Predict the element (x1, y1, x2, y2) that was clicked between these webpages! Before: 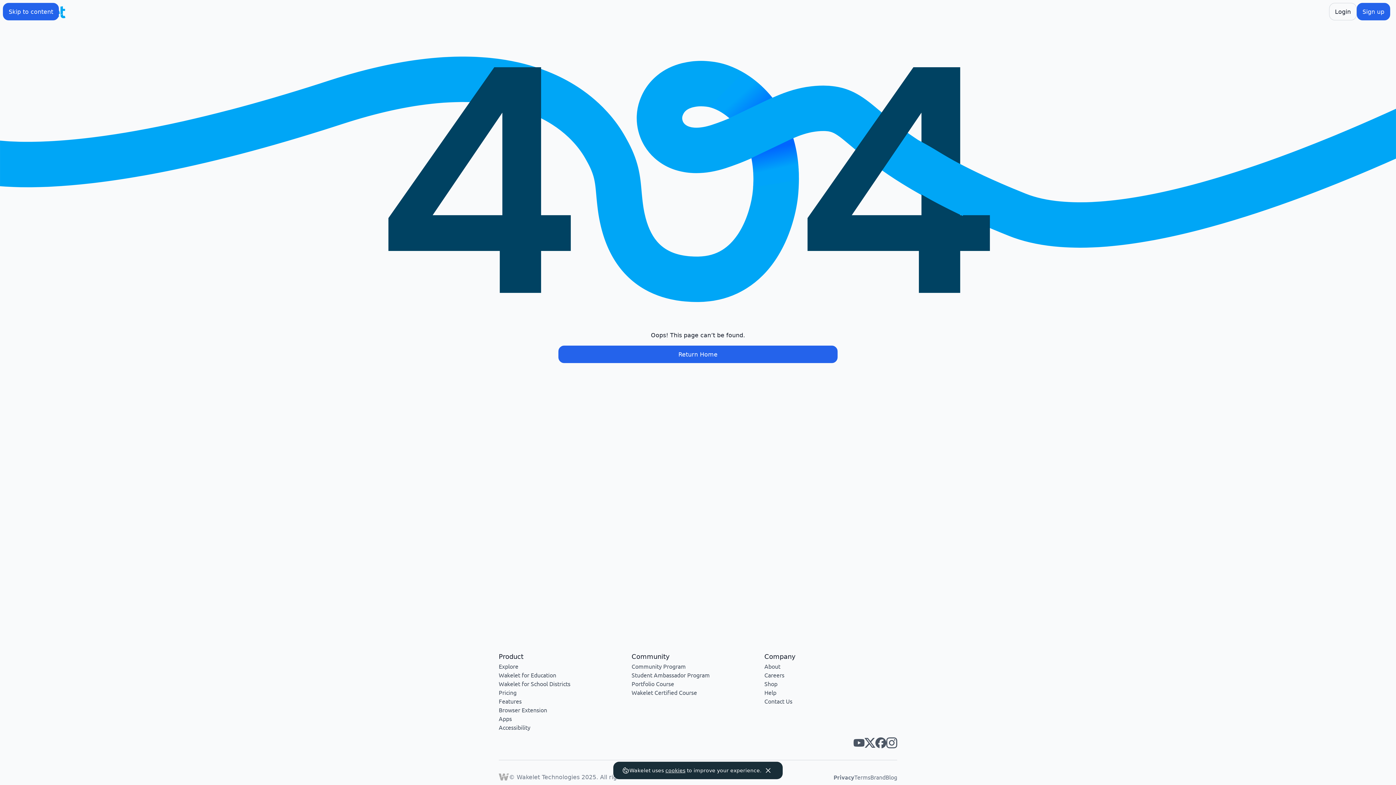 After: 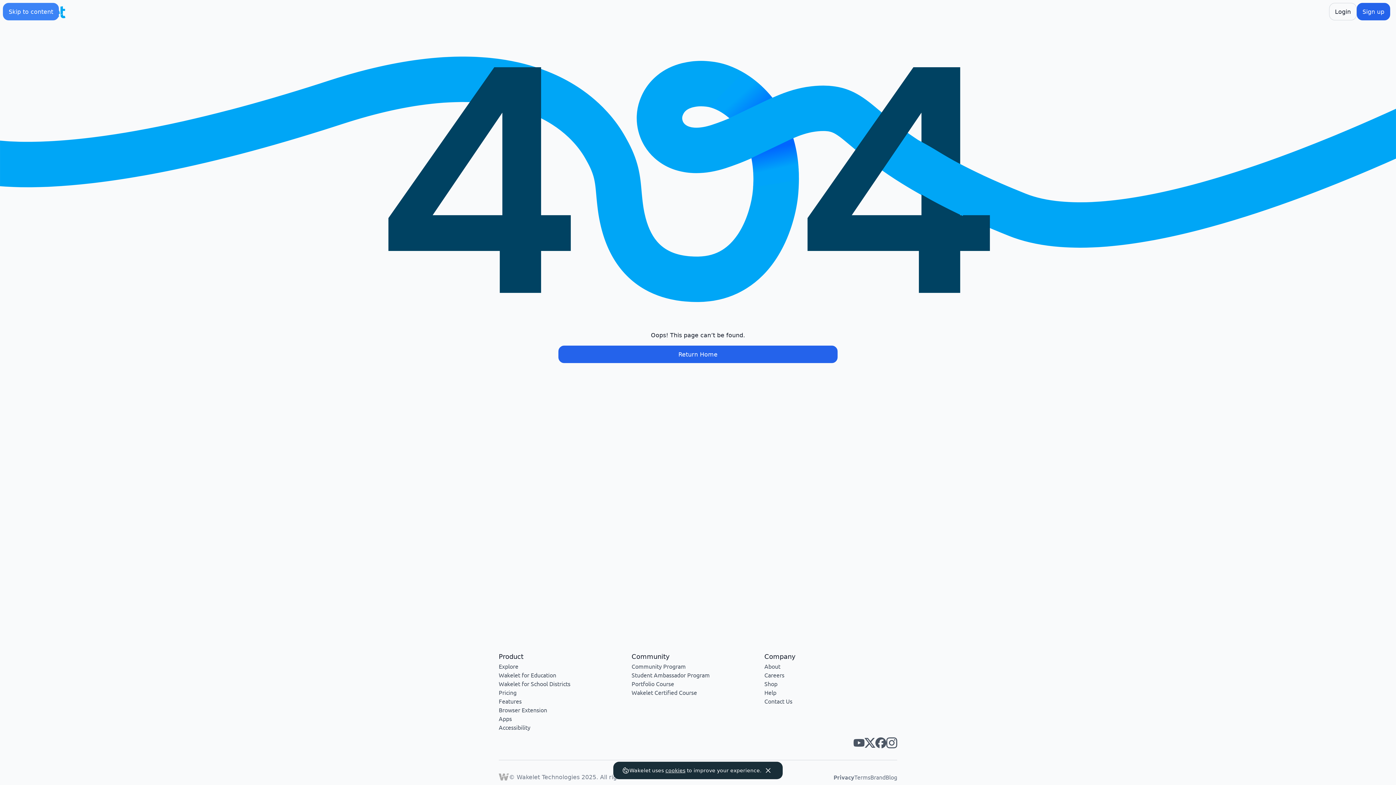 Action: bbox: (2, 2, 59, 20) label: Skip to content